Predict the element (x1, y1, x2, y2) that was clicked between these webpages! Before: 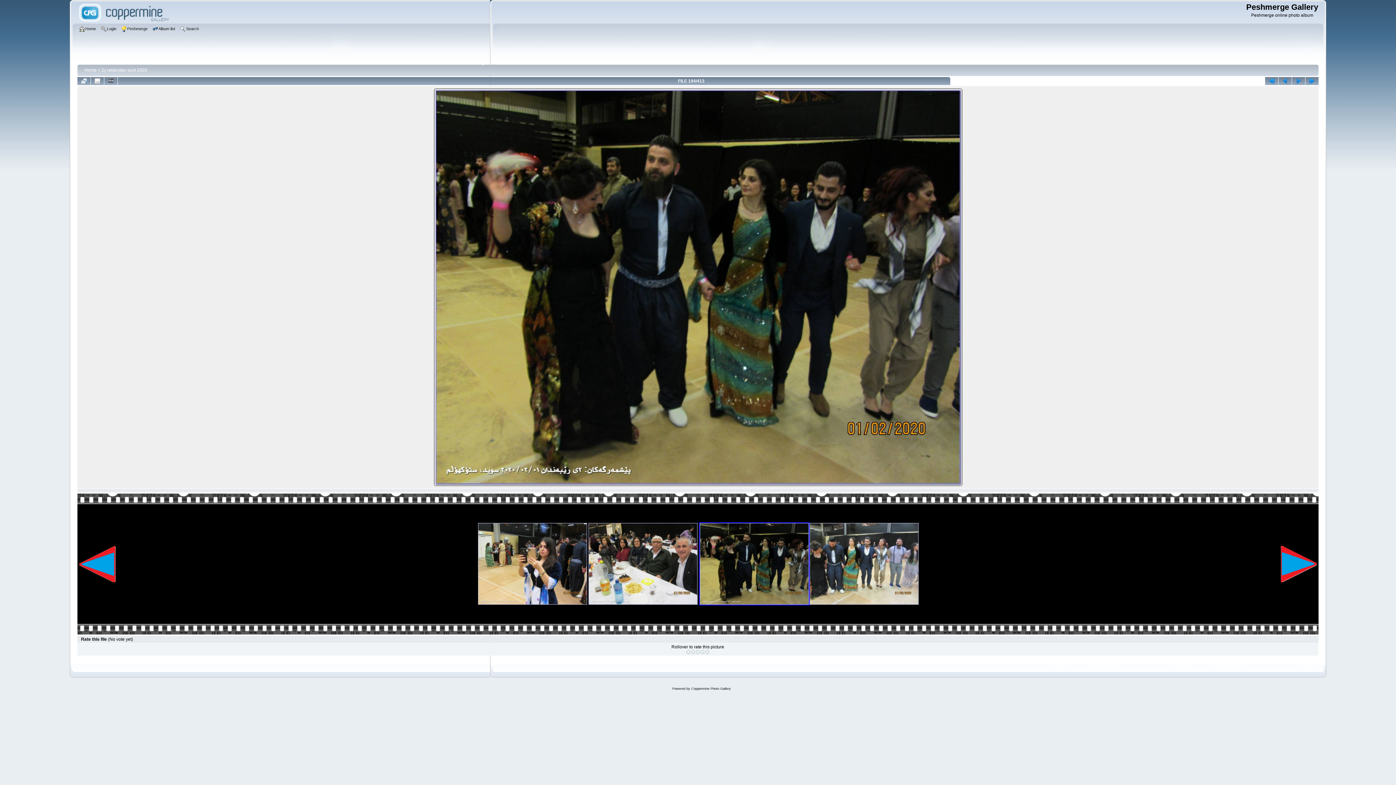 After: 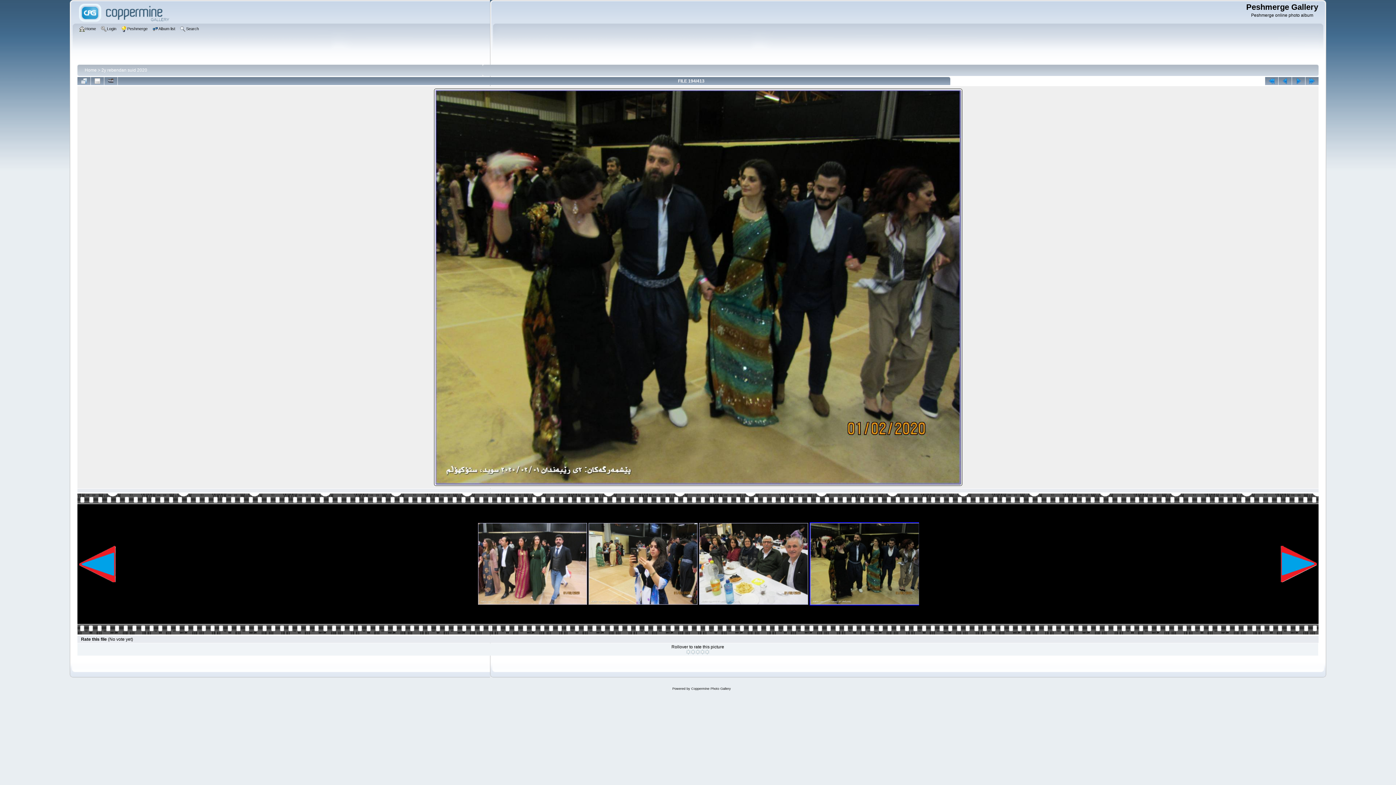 Action: bbox: (79, 578, 115, 583)